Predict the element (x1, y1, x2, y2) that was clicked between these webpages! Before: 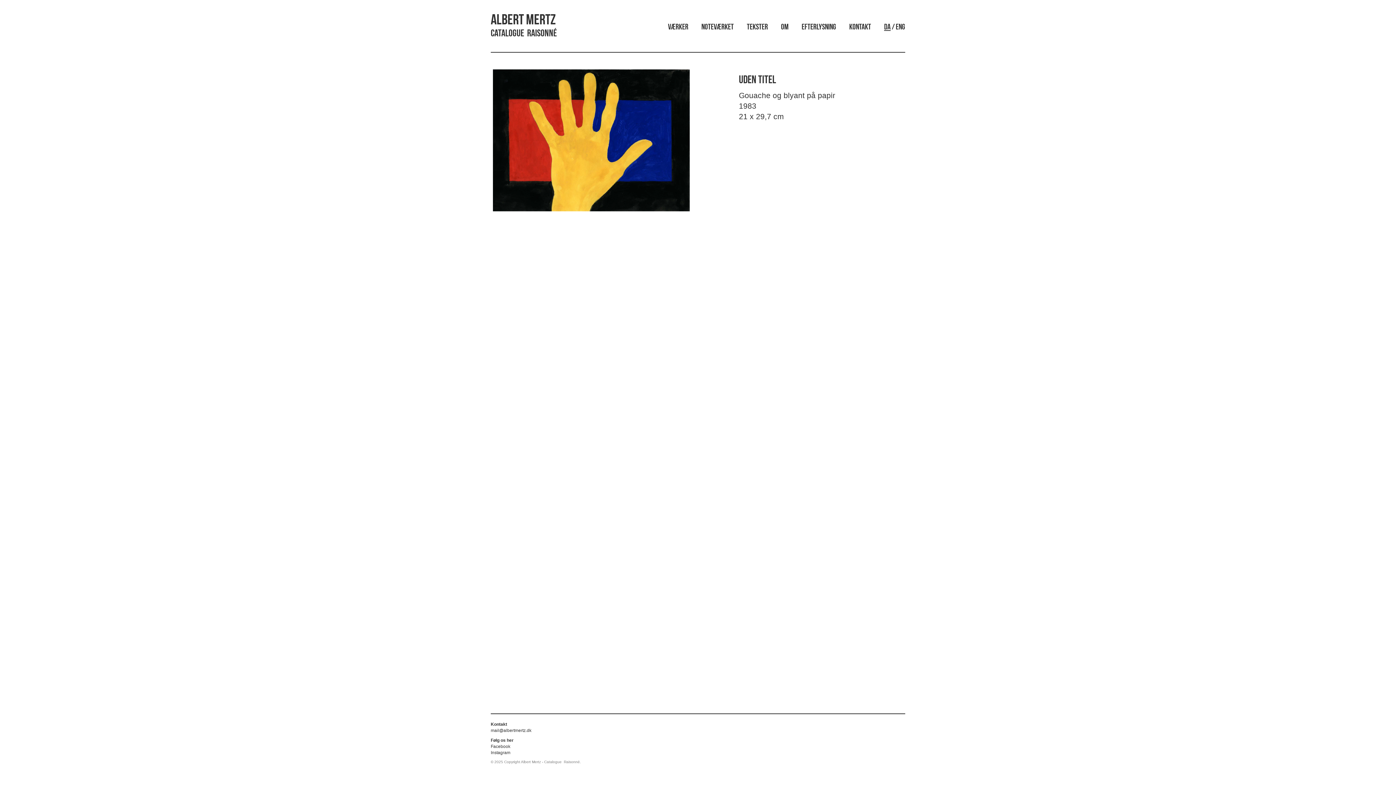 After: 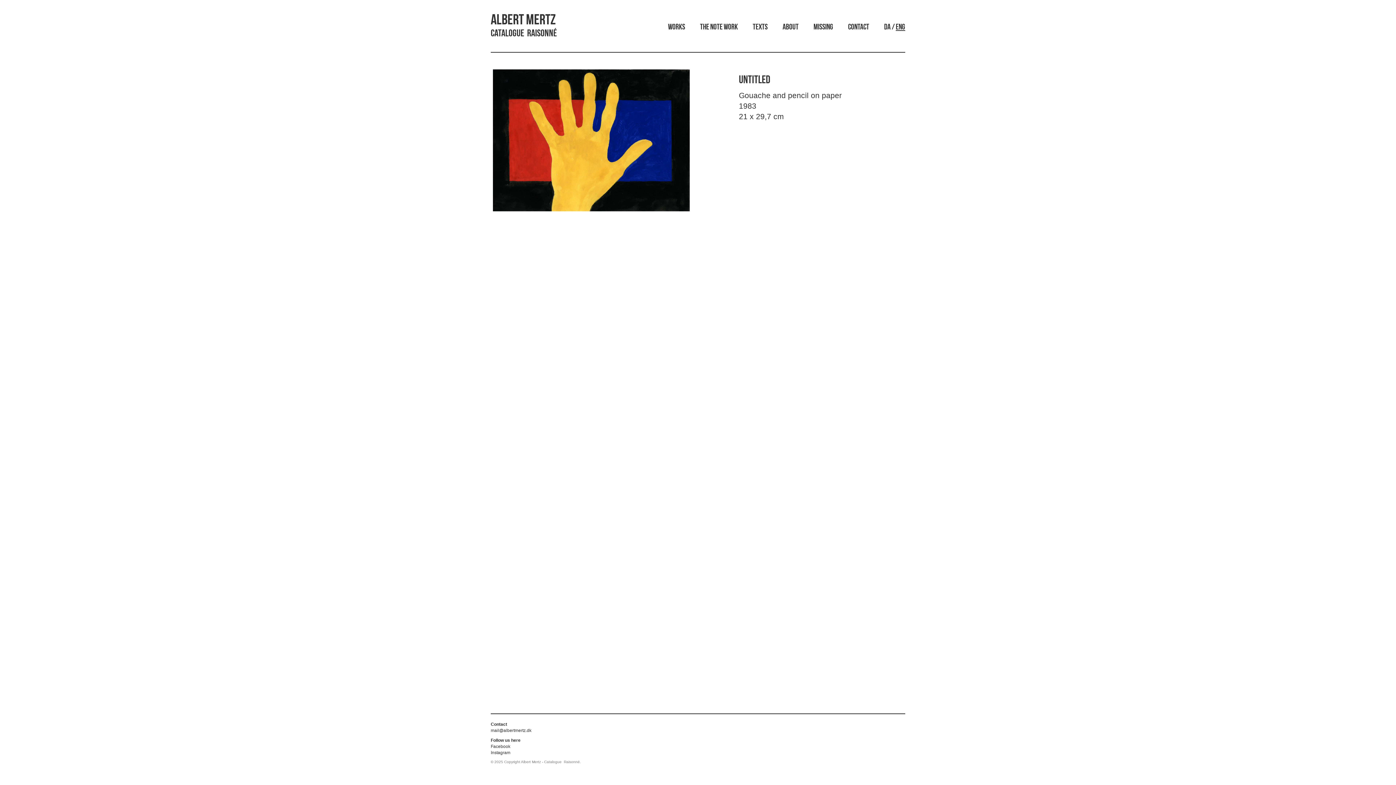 Action: label: DA / ENG bbox: (884, 23, 905, 31)